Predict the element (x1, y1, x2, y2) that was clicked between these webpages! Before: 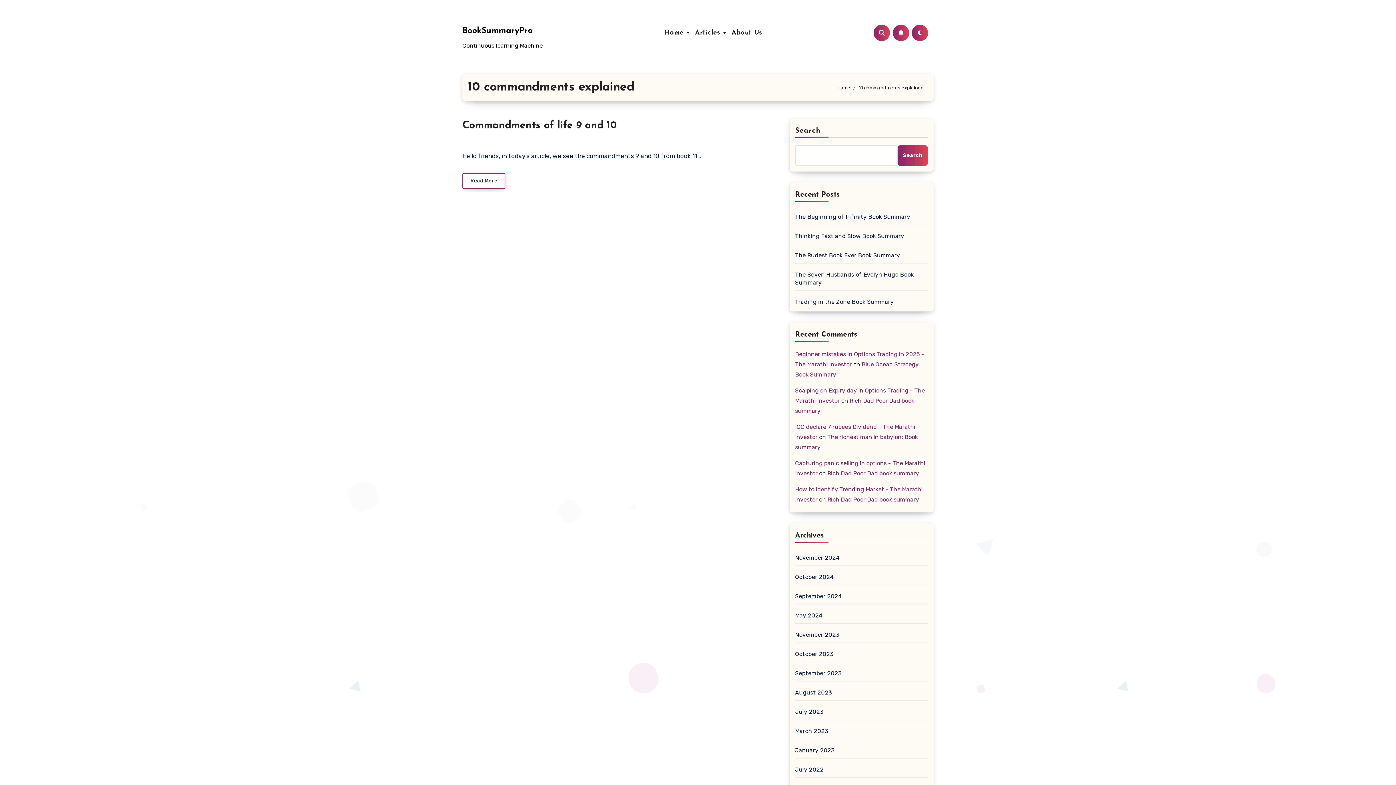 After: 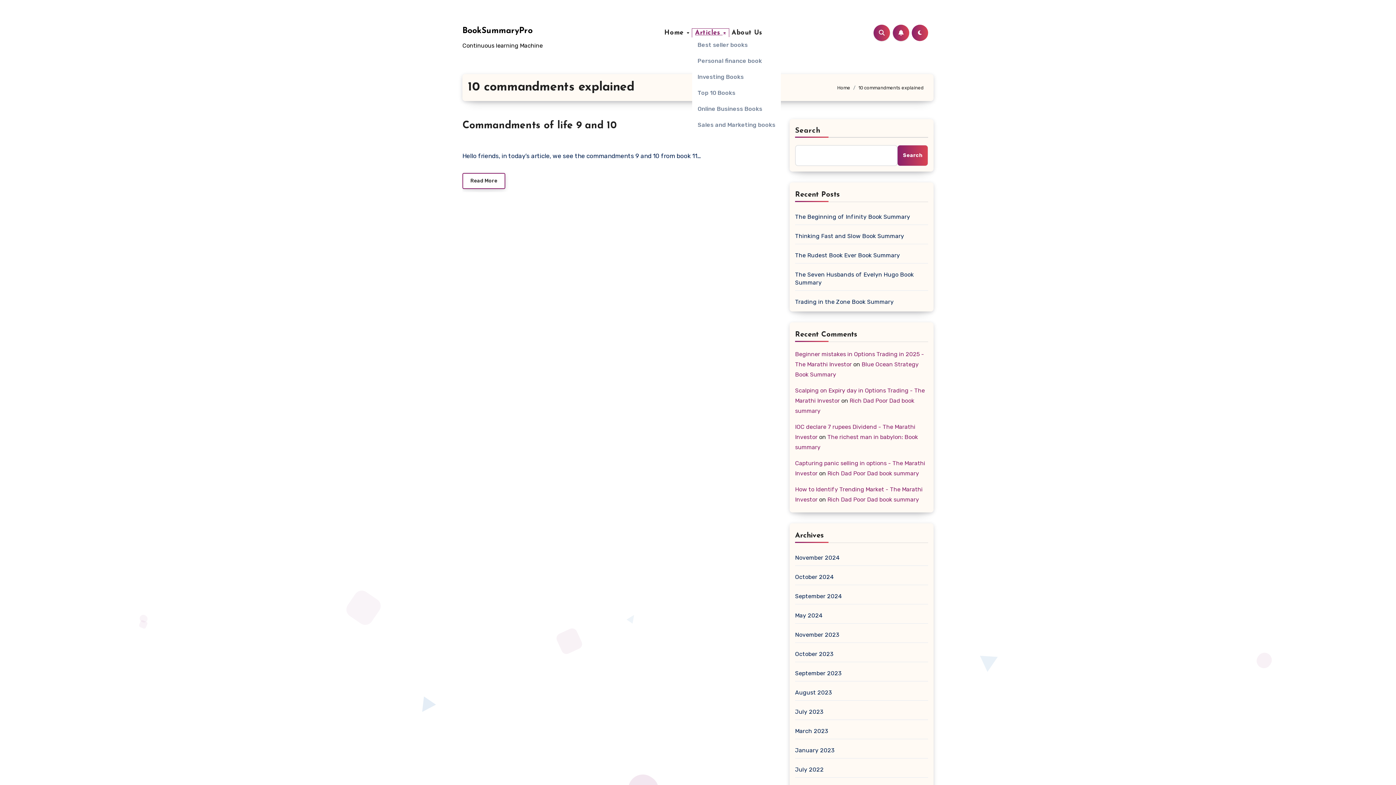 Action: bbox: (692, 28, 728, 36) label: Articles 